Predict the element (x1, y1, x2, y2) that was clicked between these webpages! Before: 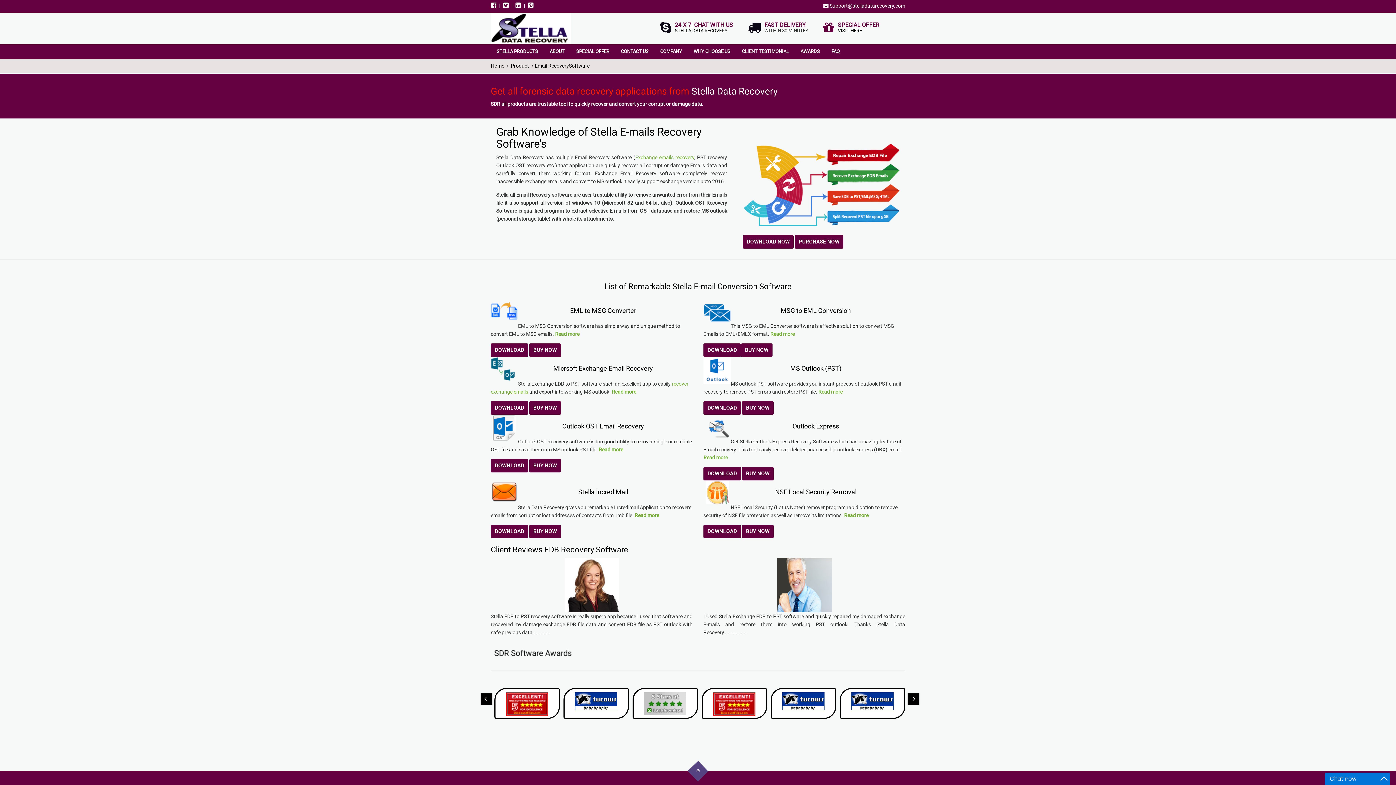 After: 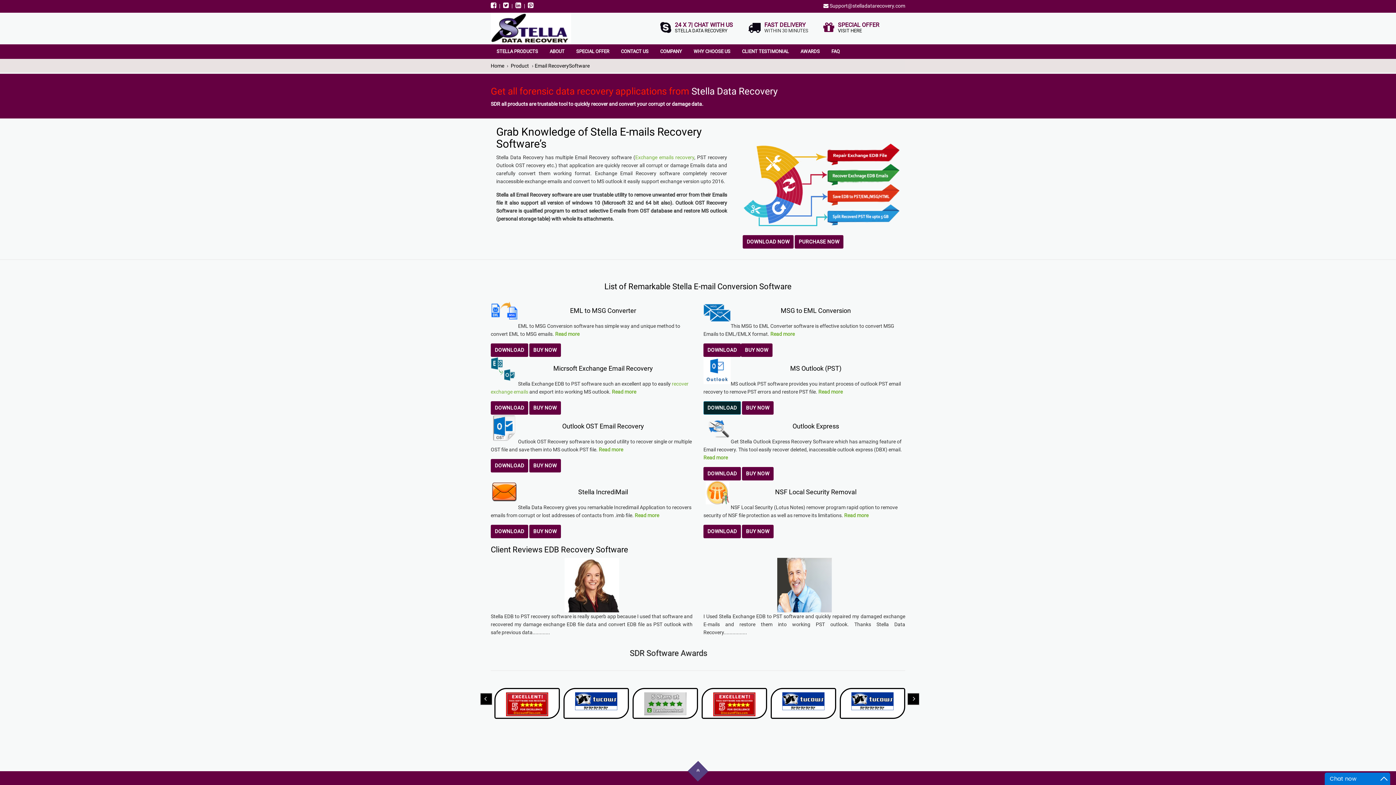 Action: bbox: (703, 401, 741, 414) label: DOWNLOAD